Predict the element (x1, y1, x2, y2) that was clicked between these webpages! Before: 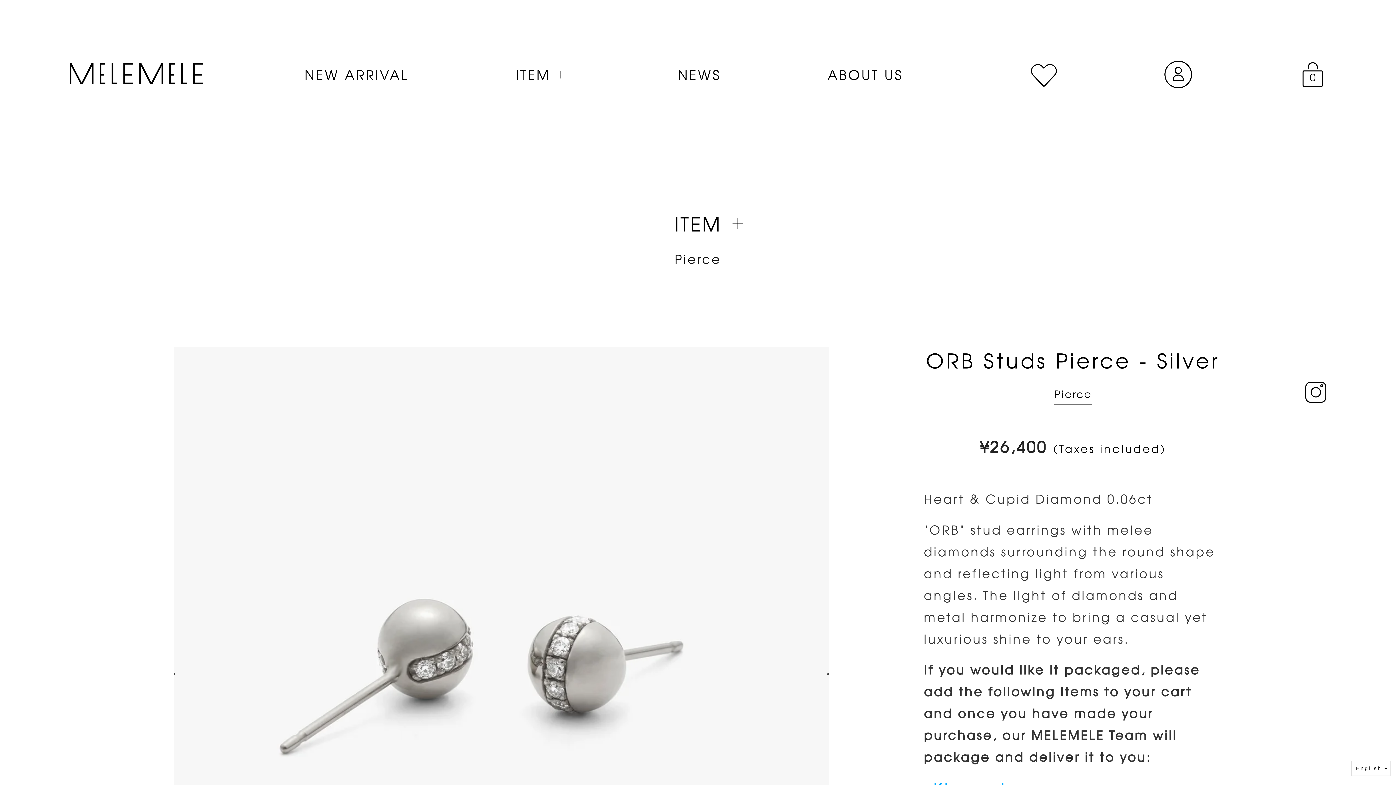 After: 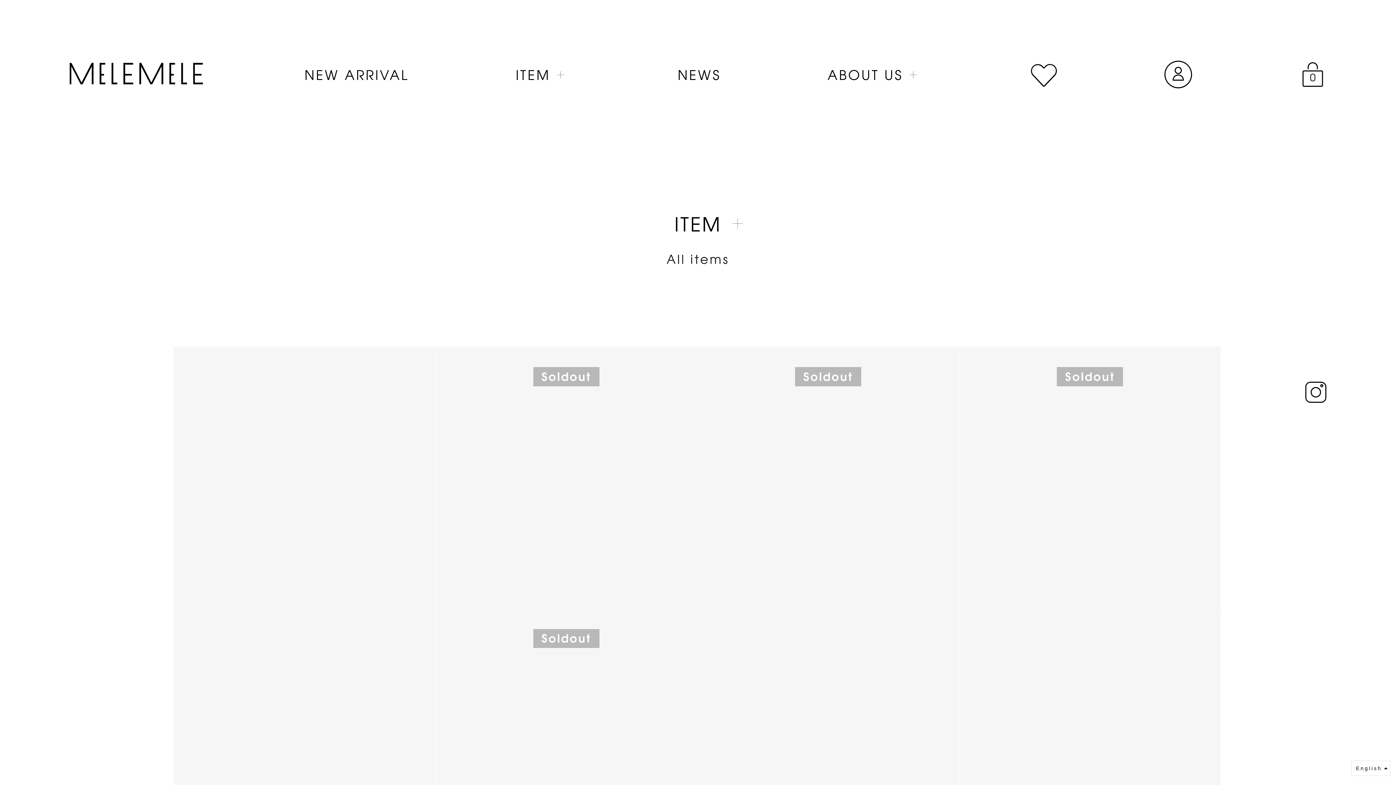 Action: bbox: (515, 57, 571, 92) label: ITEM